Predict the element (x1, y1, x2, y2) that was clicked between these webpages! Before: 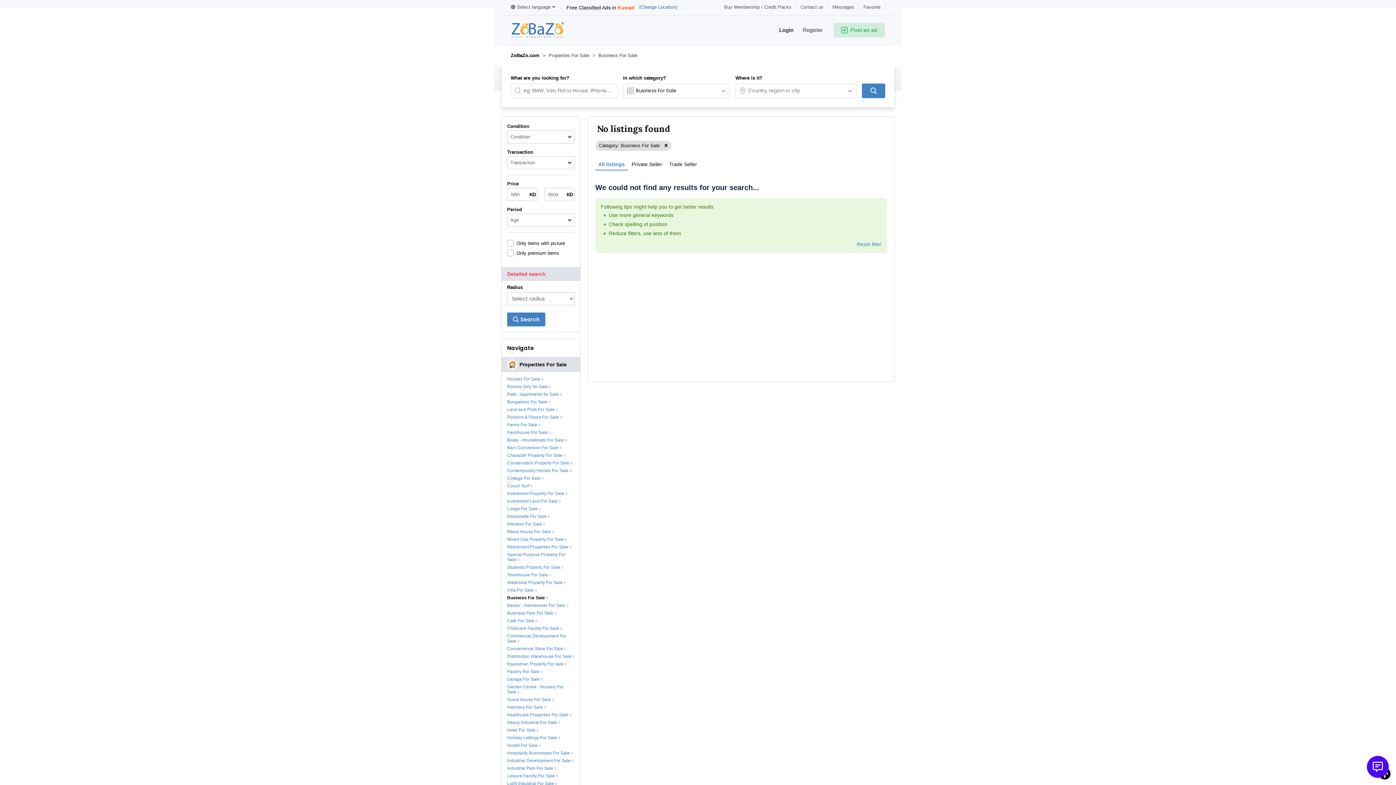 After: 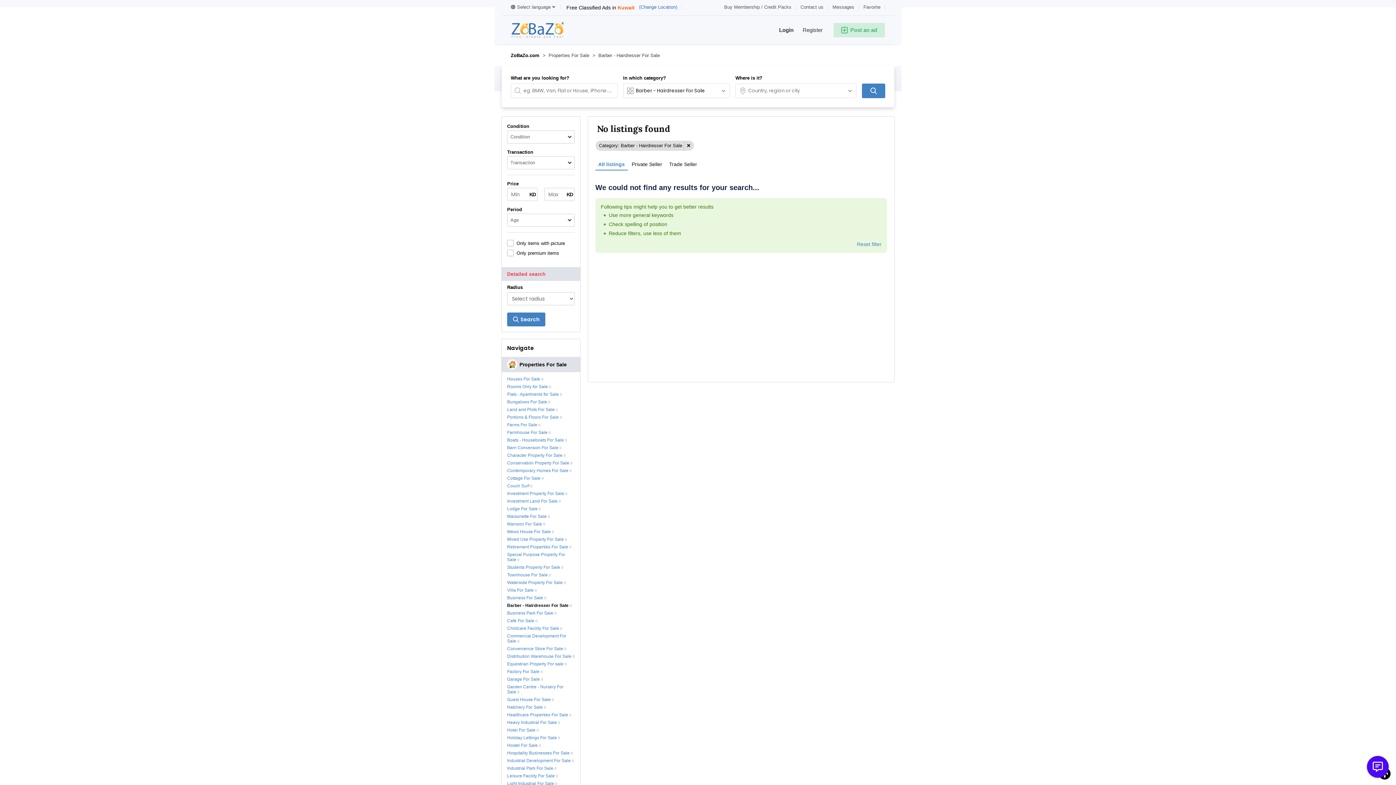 Action: bbox: (507, 603, 568, 608) label: Barber - Hairdresser For Sale0